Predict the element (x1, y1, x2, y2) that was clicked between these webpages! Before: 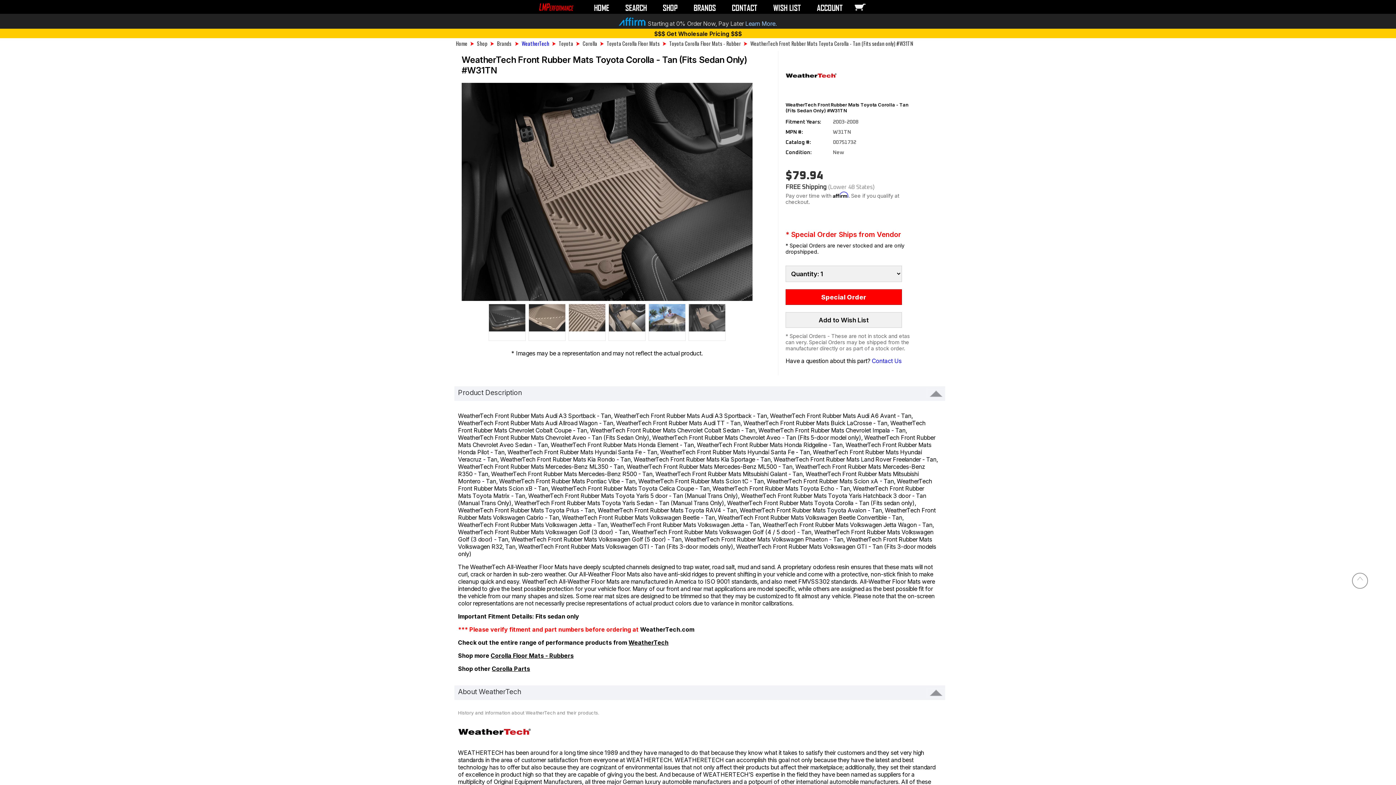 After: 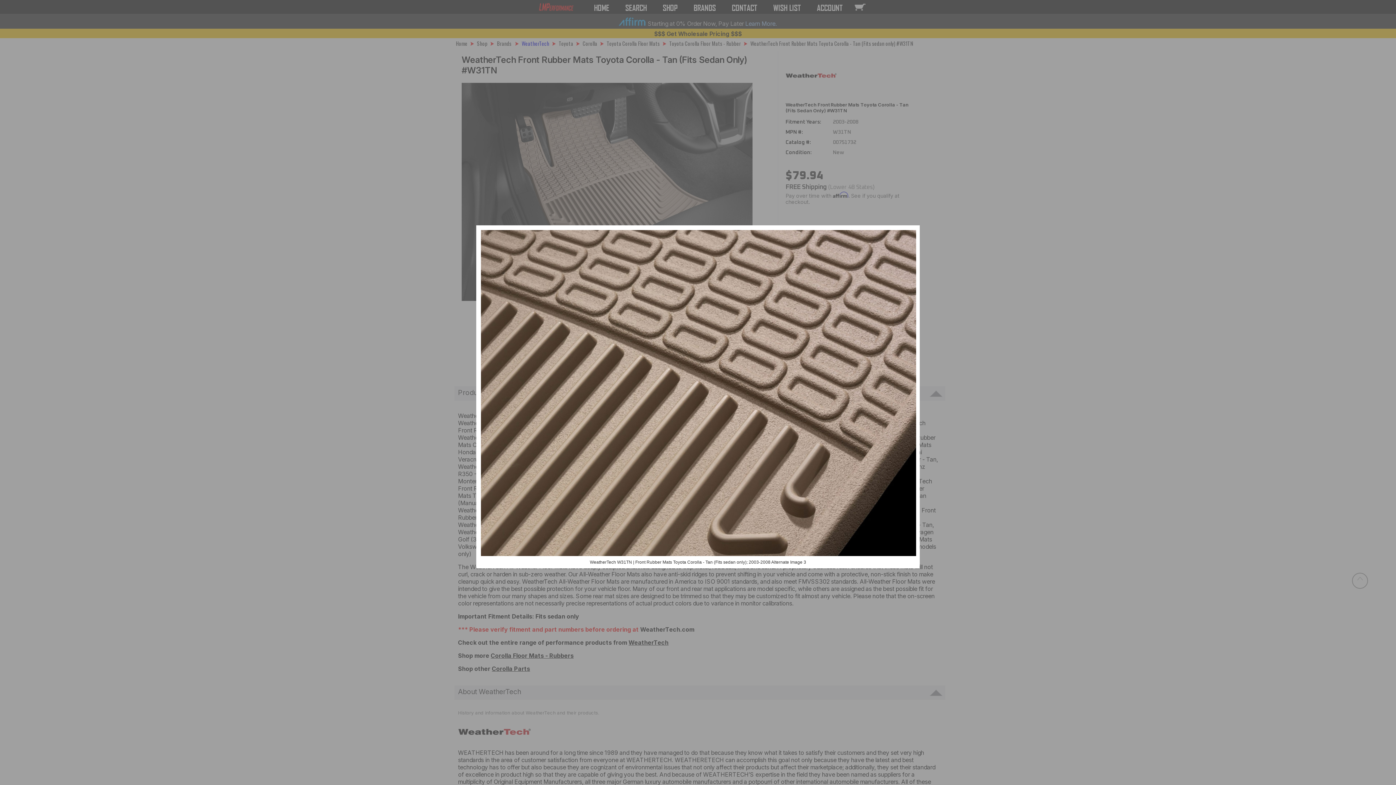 Action: bbox: (569, 325, 605, 333)